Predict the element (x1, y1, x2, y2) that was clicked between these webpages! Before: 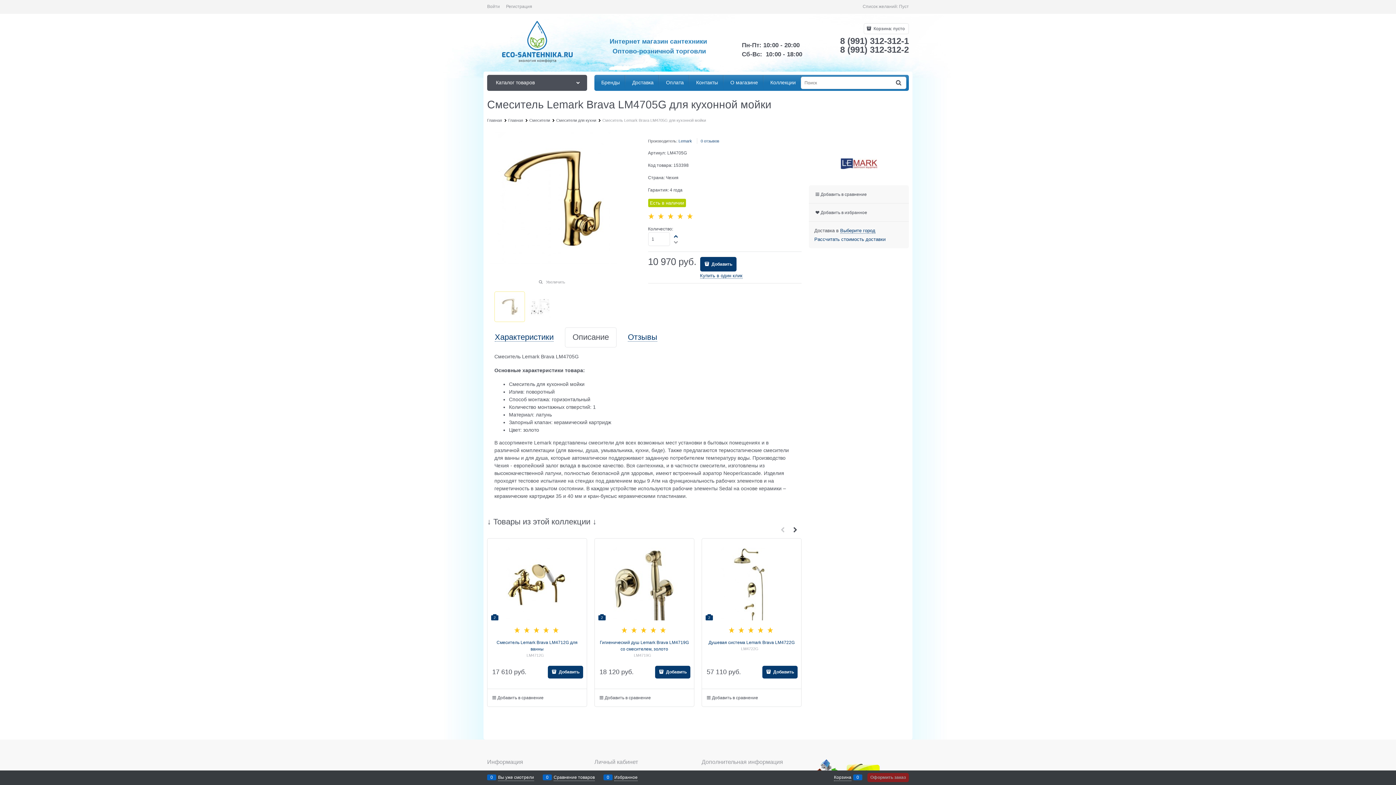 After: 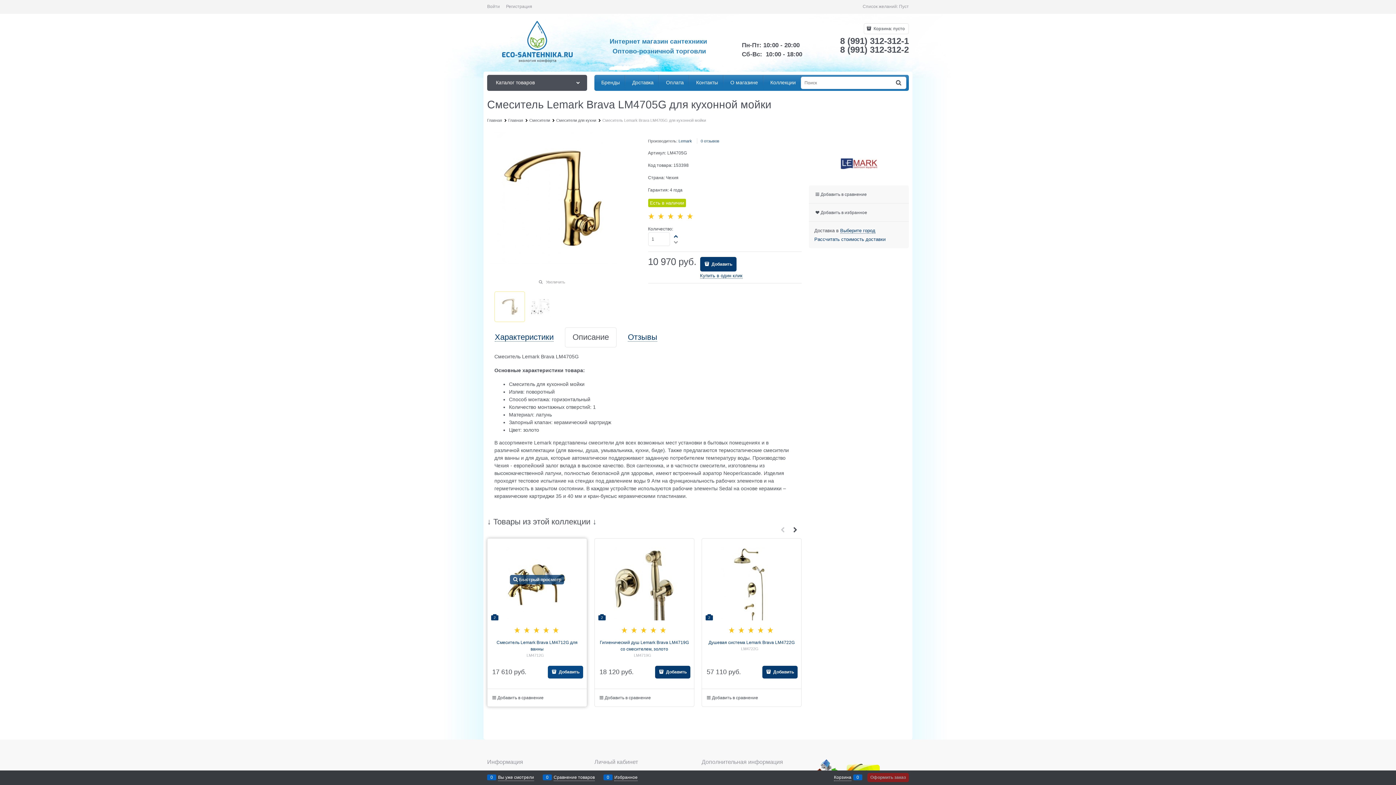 Action: bbox: (548, 666, 583, 678) label:  Добавить